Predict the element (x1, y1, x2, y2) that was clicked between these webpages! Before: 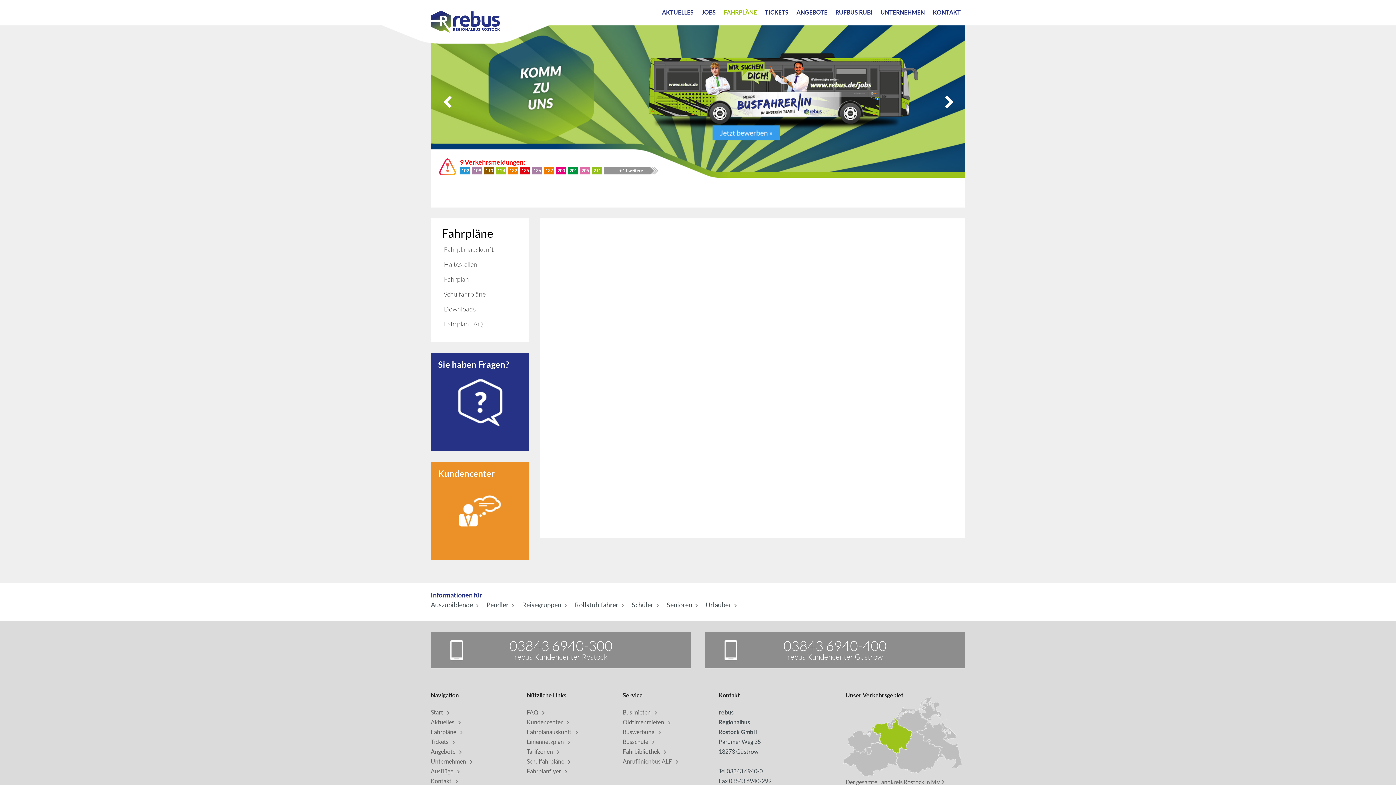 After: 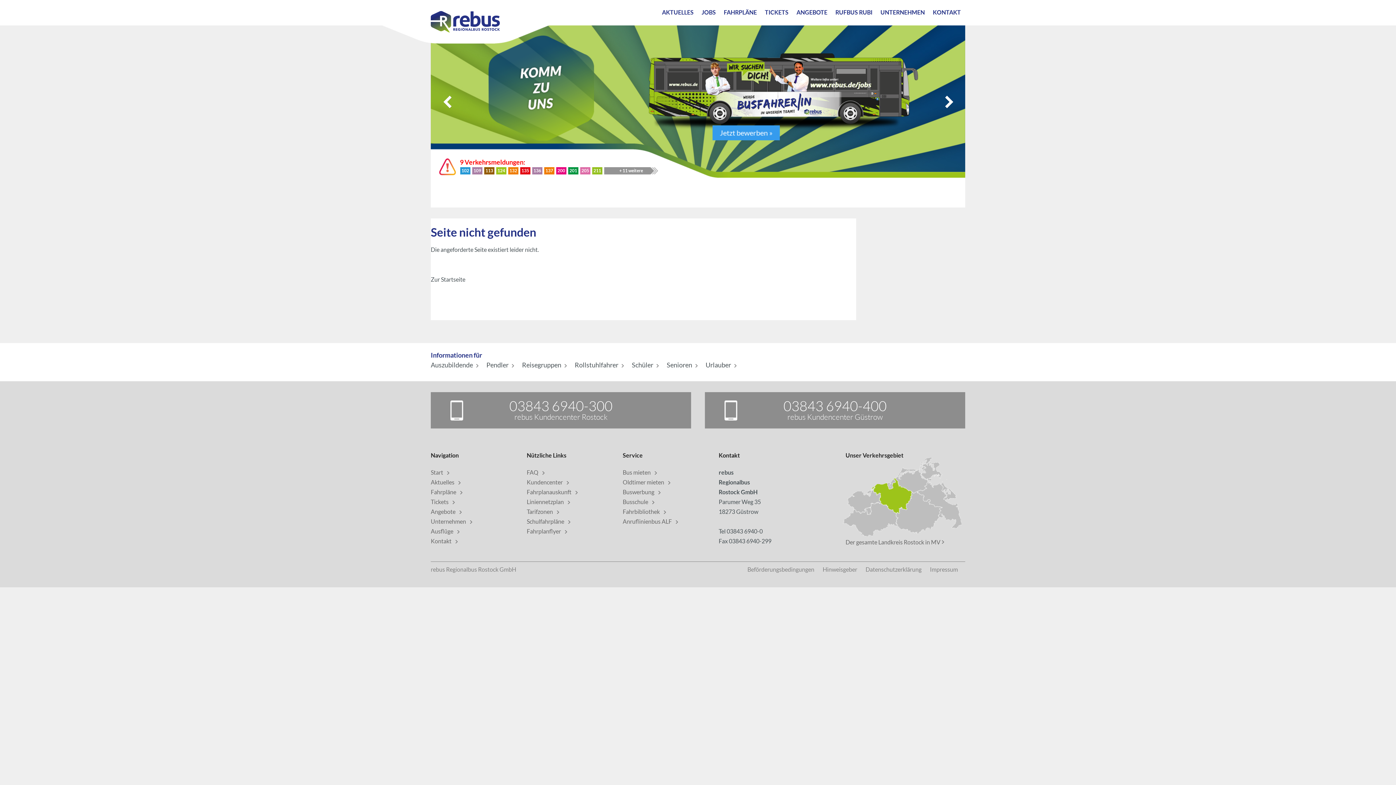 Action: label: Liniennetzplan bbox: (526, 737, 570, 746)